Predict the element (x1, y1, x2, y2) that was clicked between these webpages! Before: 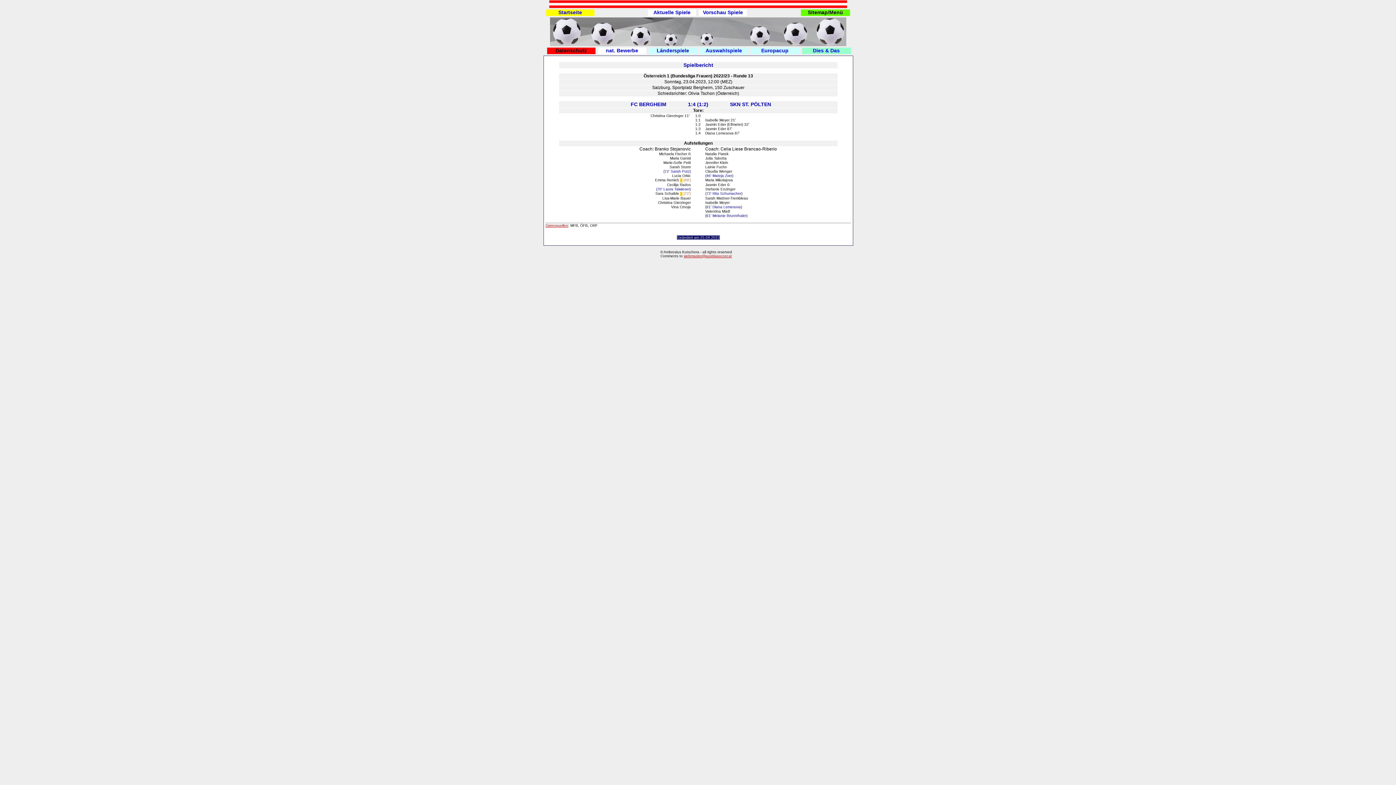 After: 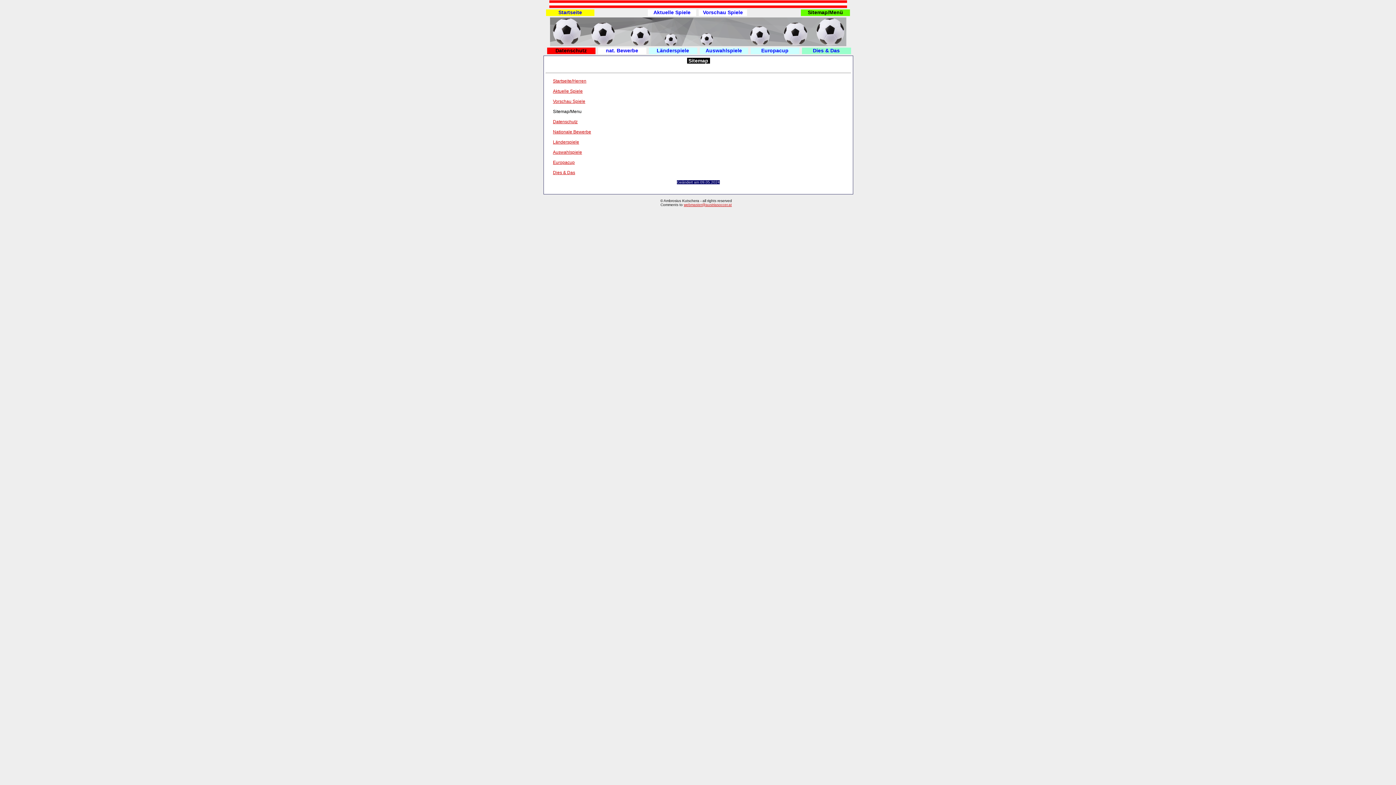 Action: label: Sitemap/Menü bbox: (808, 9, 843, 15)